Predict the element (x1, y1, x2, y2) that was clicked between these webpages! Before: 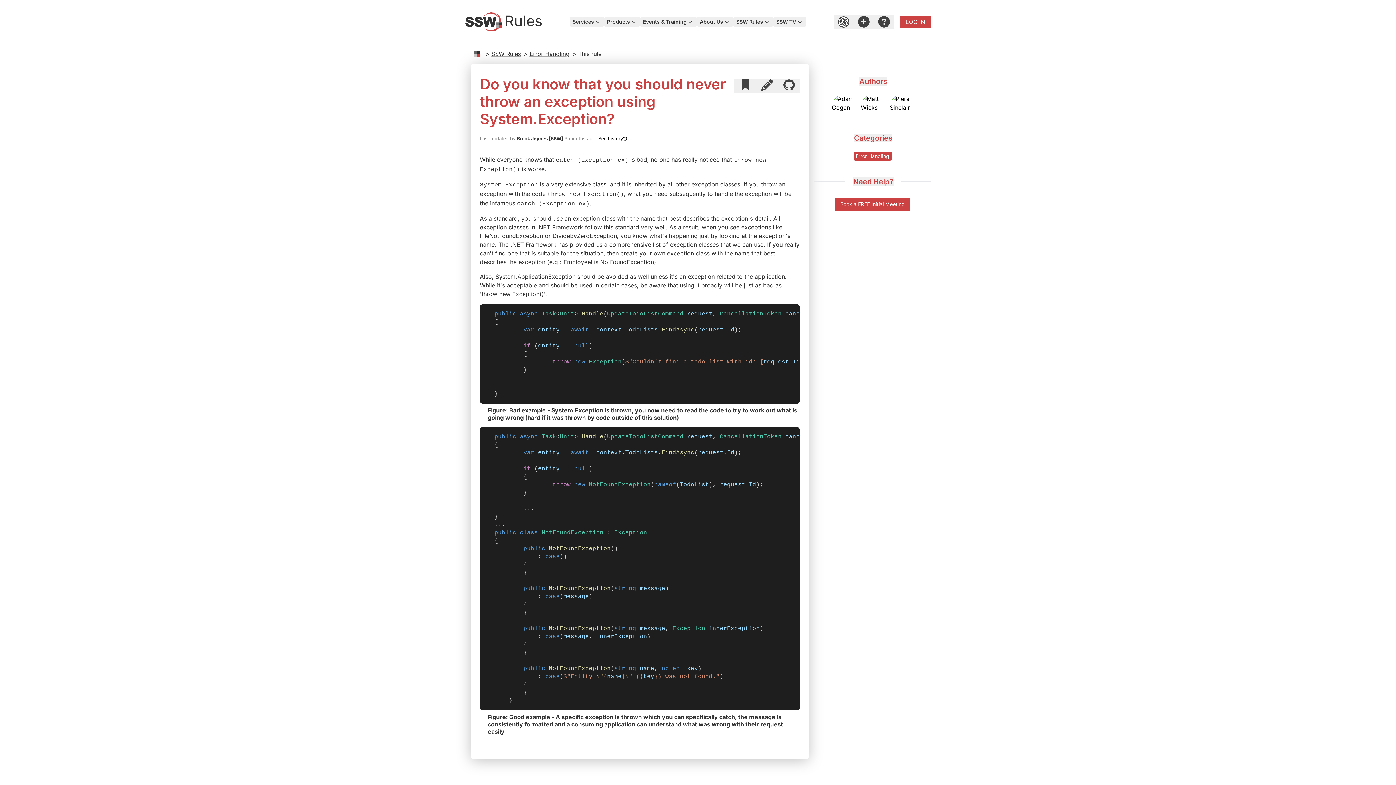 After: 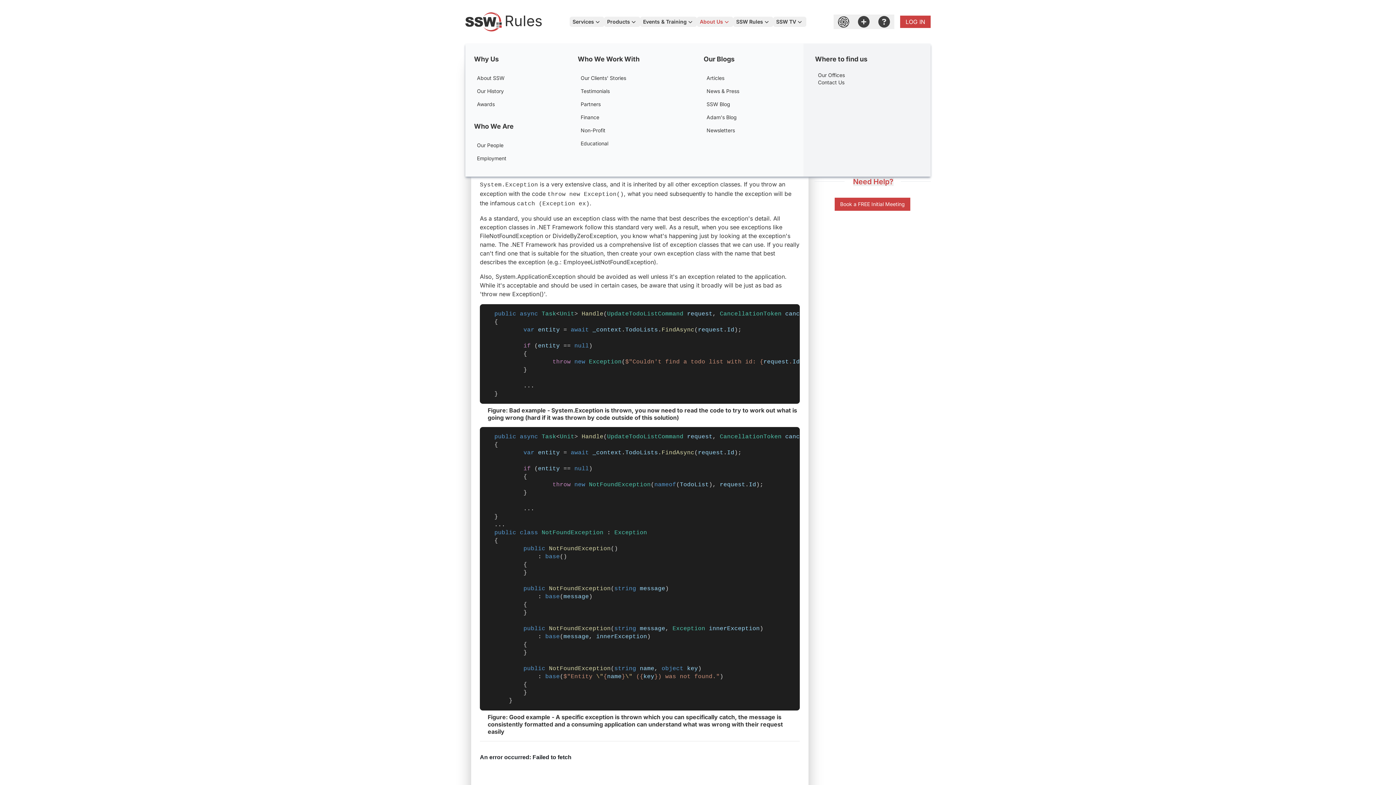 Action: bbox: (697, 16, 733, 26) label: About Us
chevronDown